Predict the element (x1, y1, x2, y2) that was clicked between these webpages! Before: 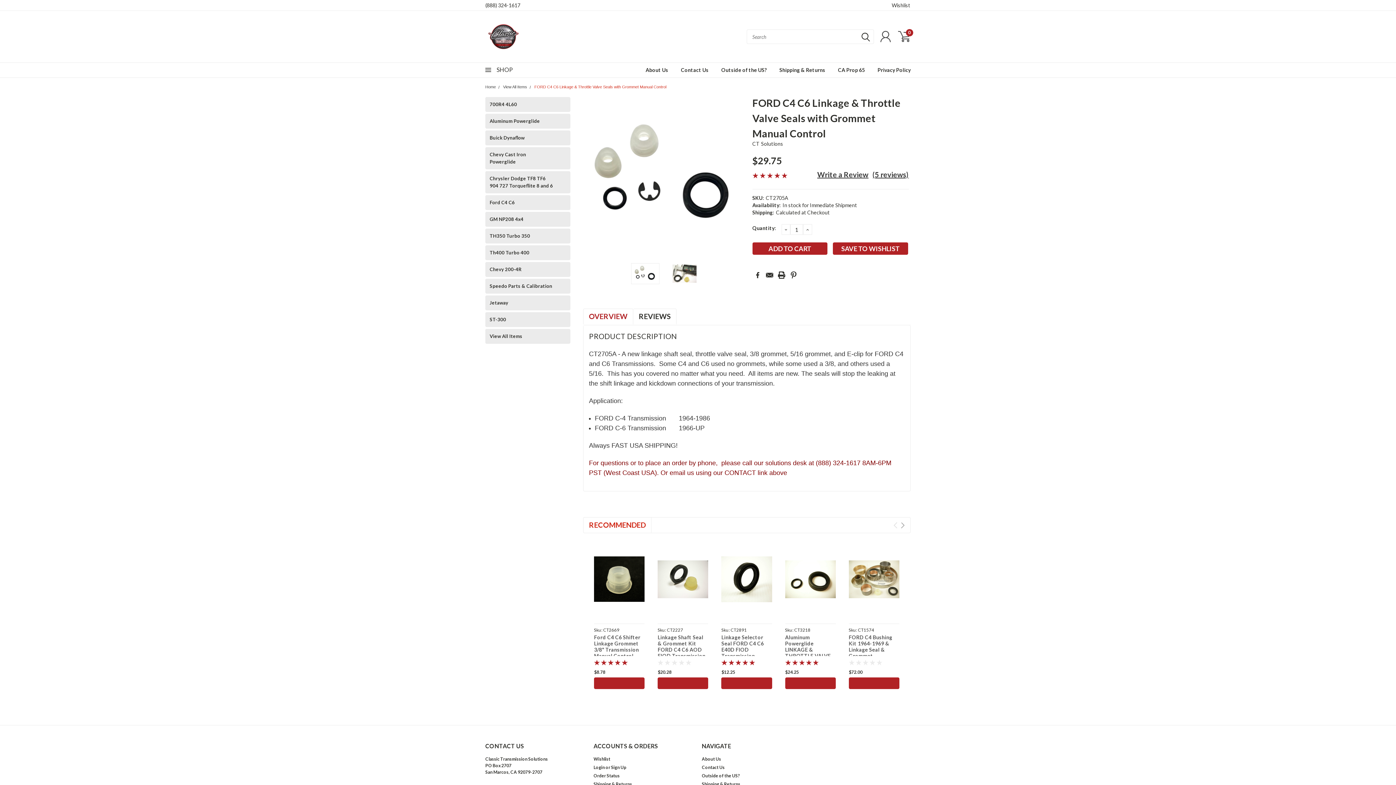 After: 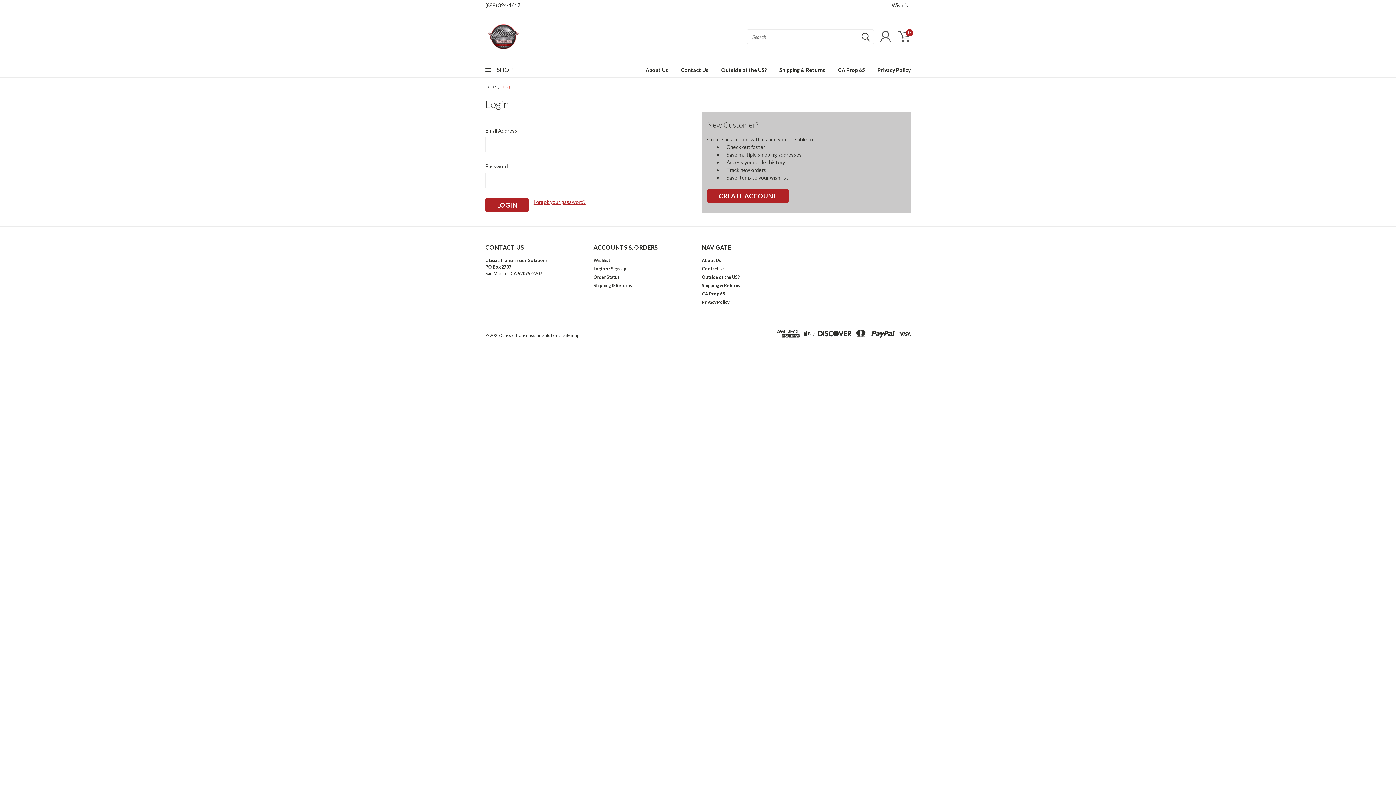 Action: label: Wishlist bbox: (593, 756, 610, 762)